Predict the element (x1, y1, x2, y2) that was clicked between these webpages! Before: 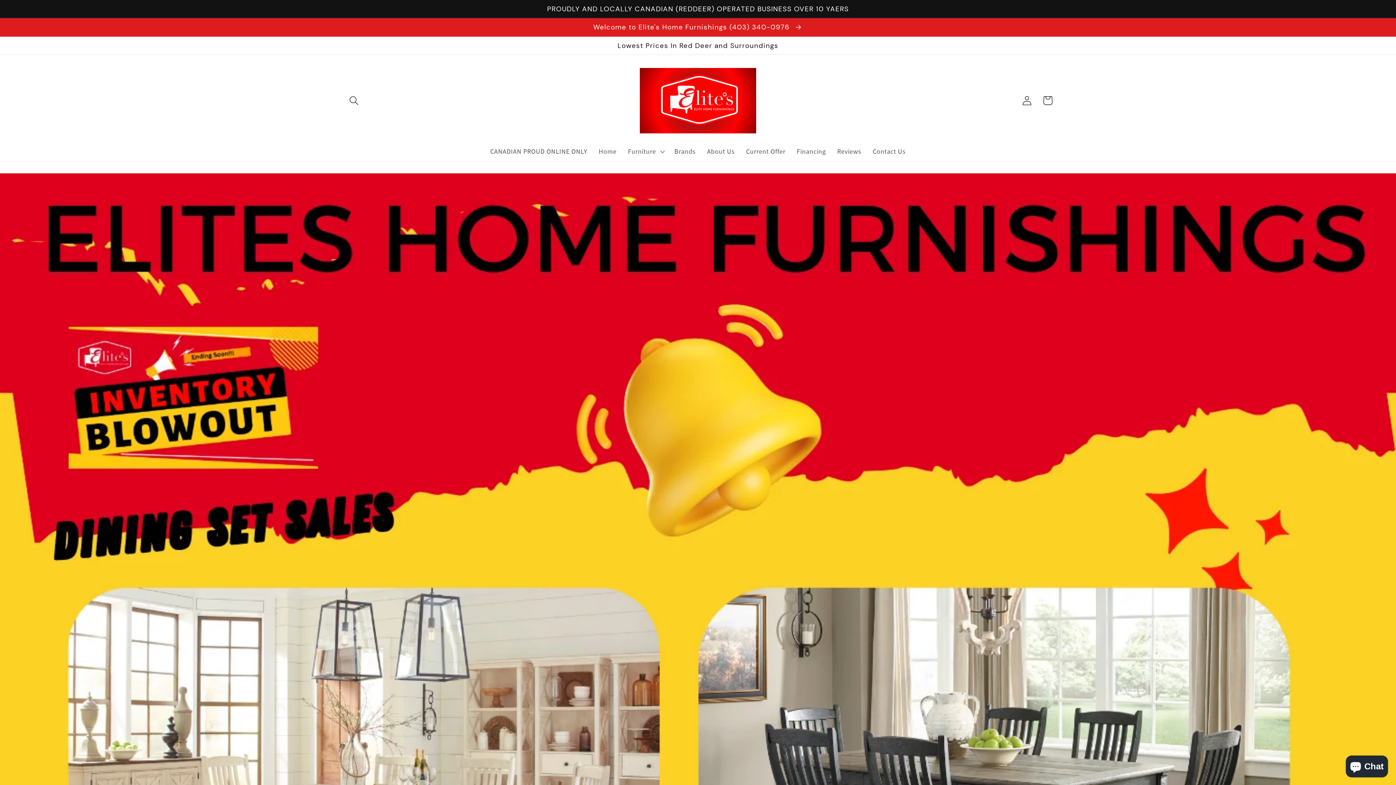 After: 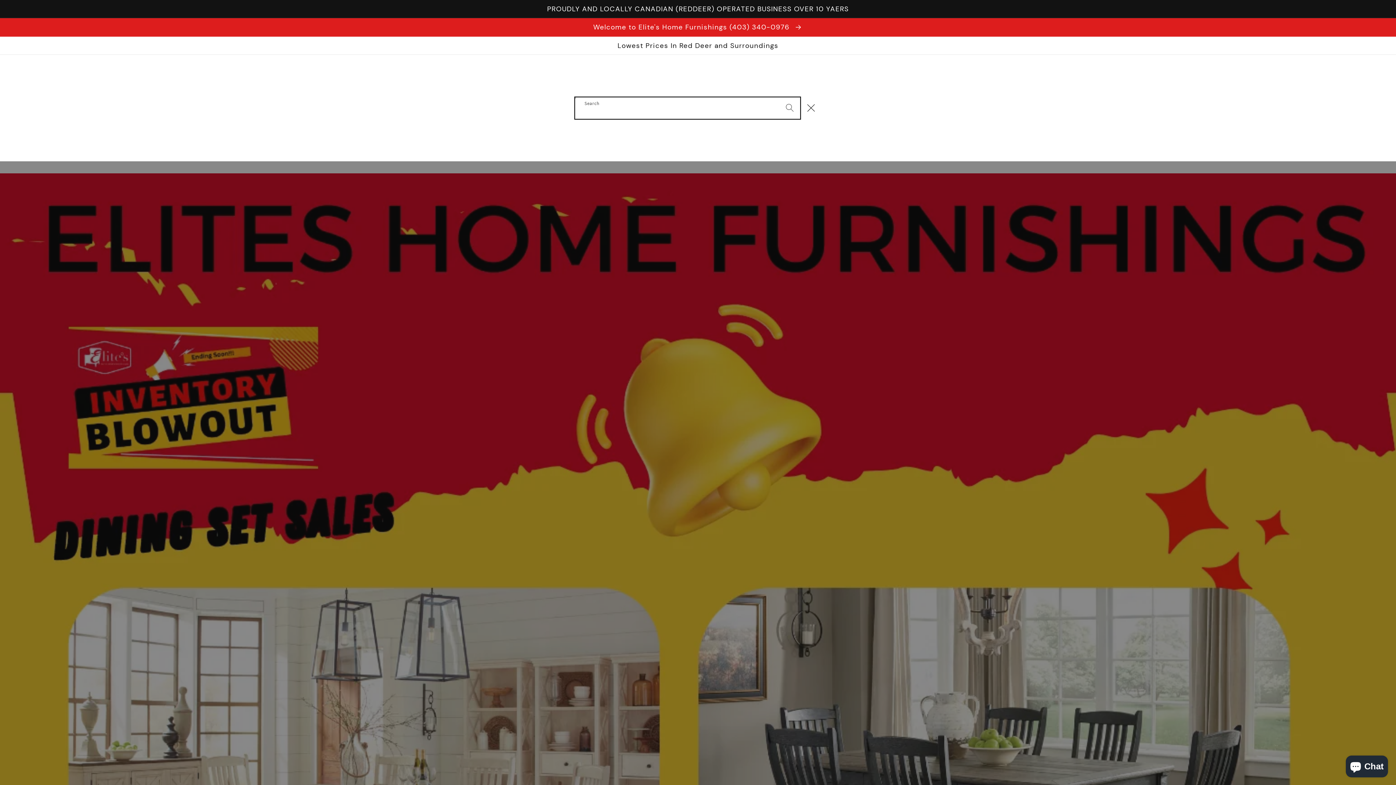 Action: label: Search bbox: (343, 90, 364, 110)